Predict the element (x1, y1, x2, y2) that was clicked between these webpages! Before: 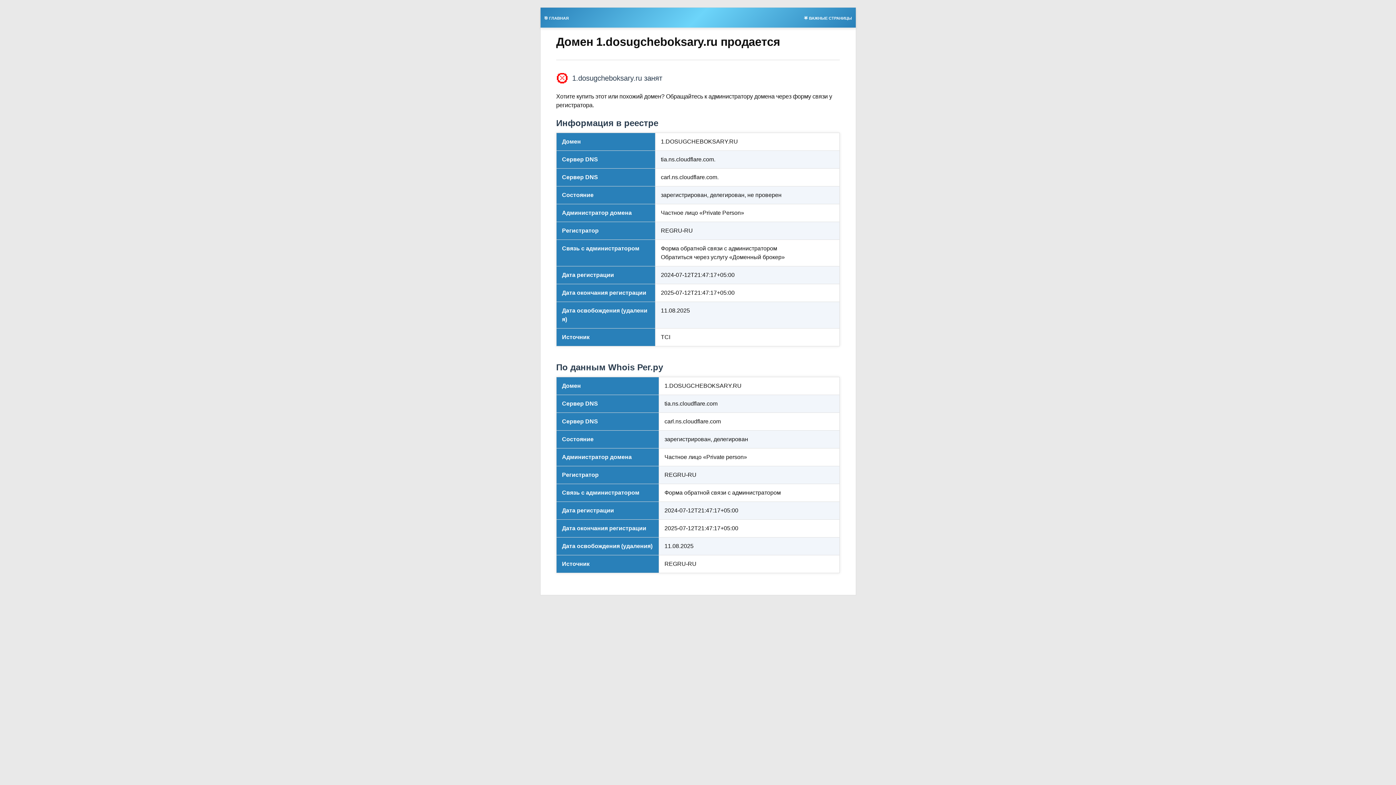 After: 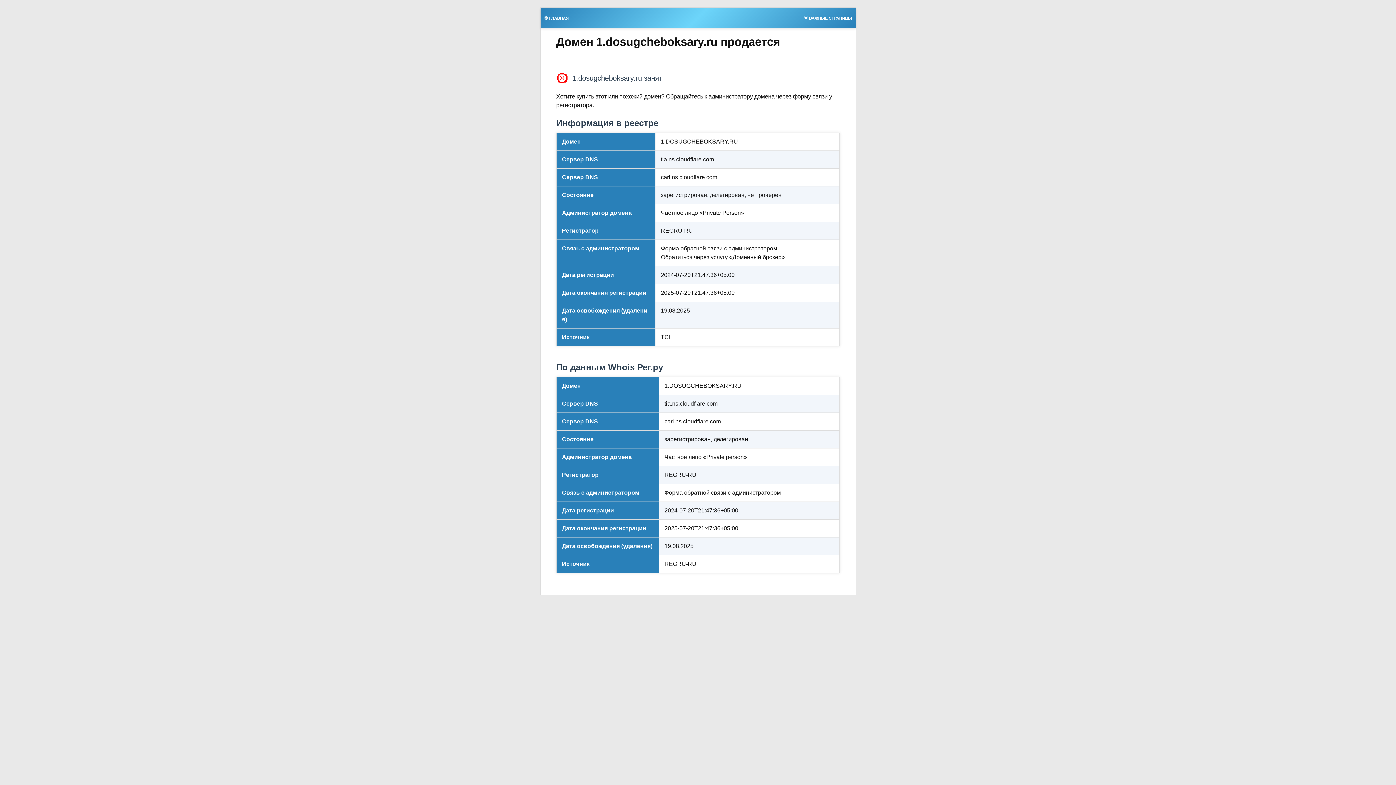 Action: bbox: (540, 13, 572, 21) label: 🎯 ГЛАВНАЯ